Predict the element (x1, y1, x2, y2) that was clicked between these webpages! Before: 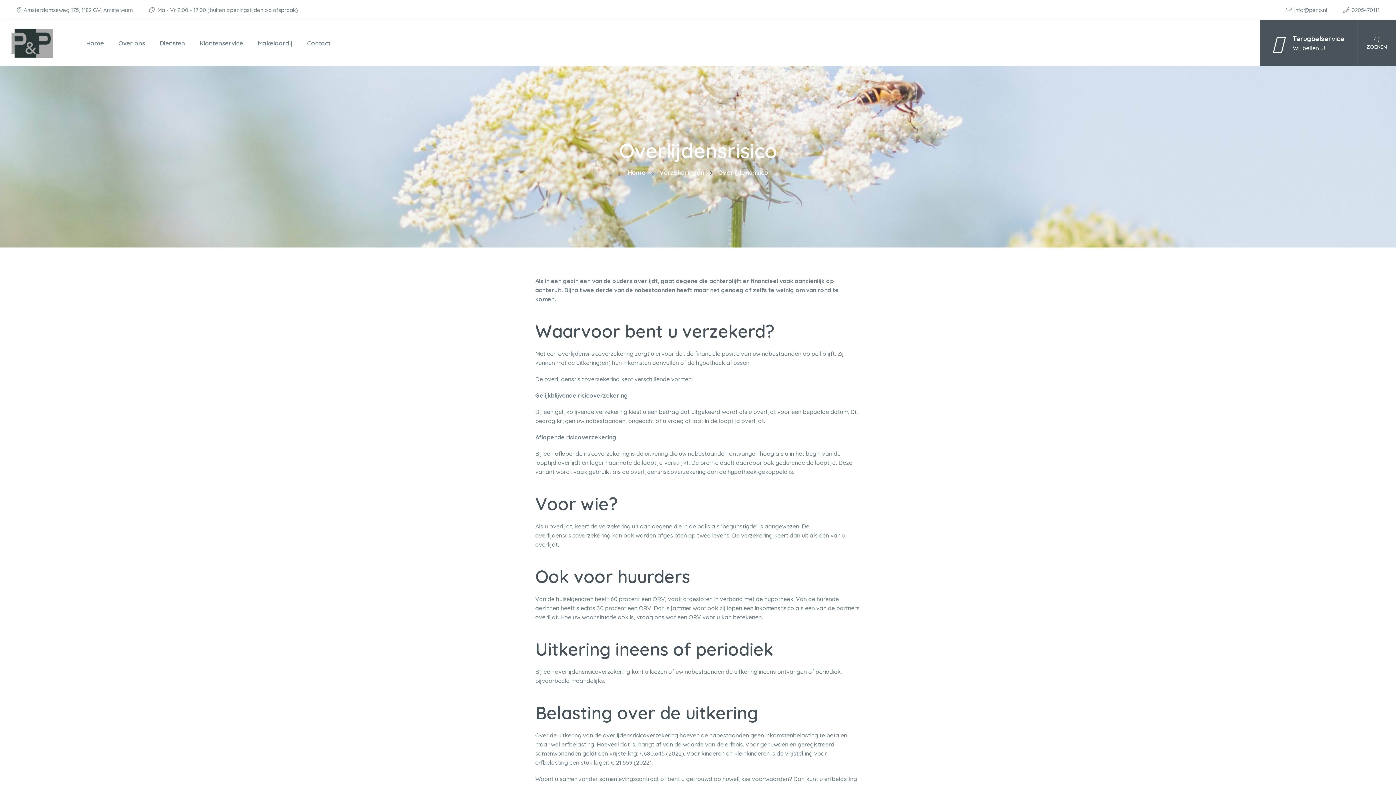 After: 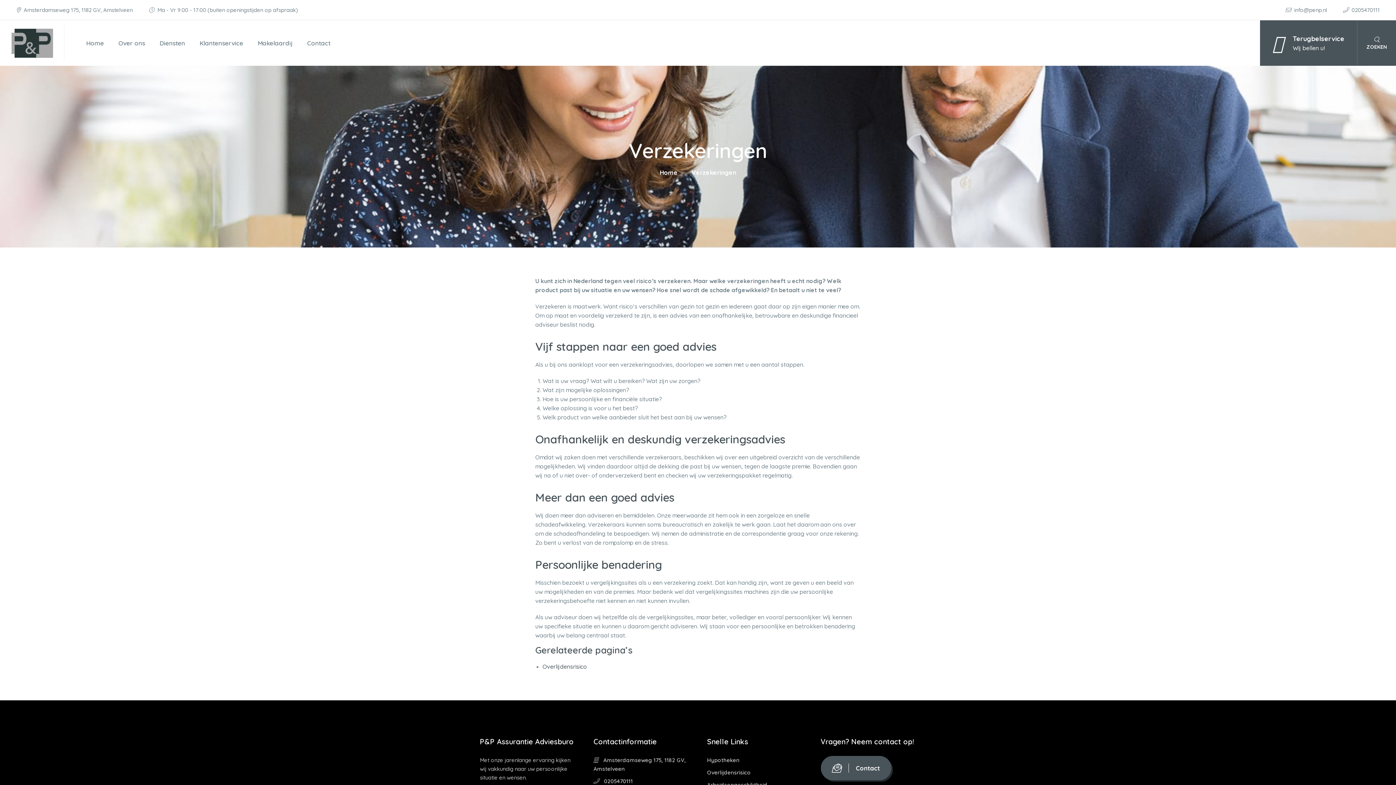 Action: bbox: (659, 168, 704, 176) label: Verzekeringen